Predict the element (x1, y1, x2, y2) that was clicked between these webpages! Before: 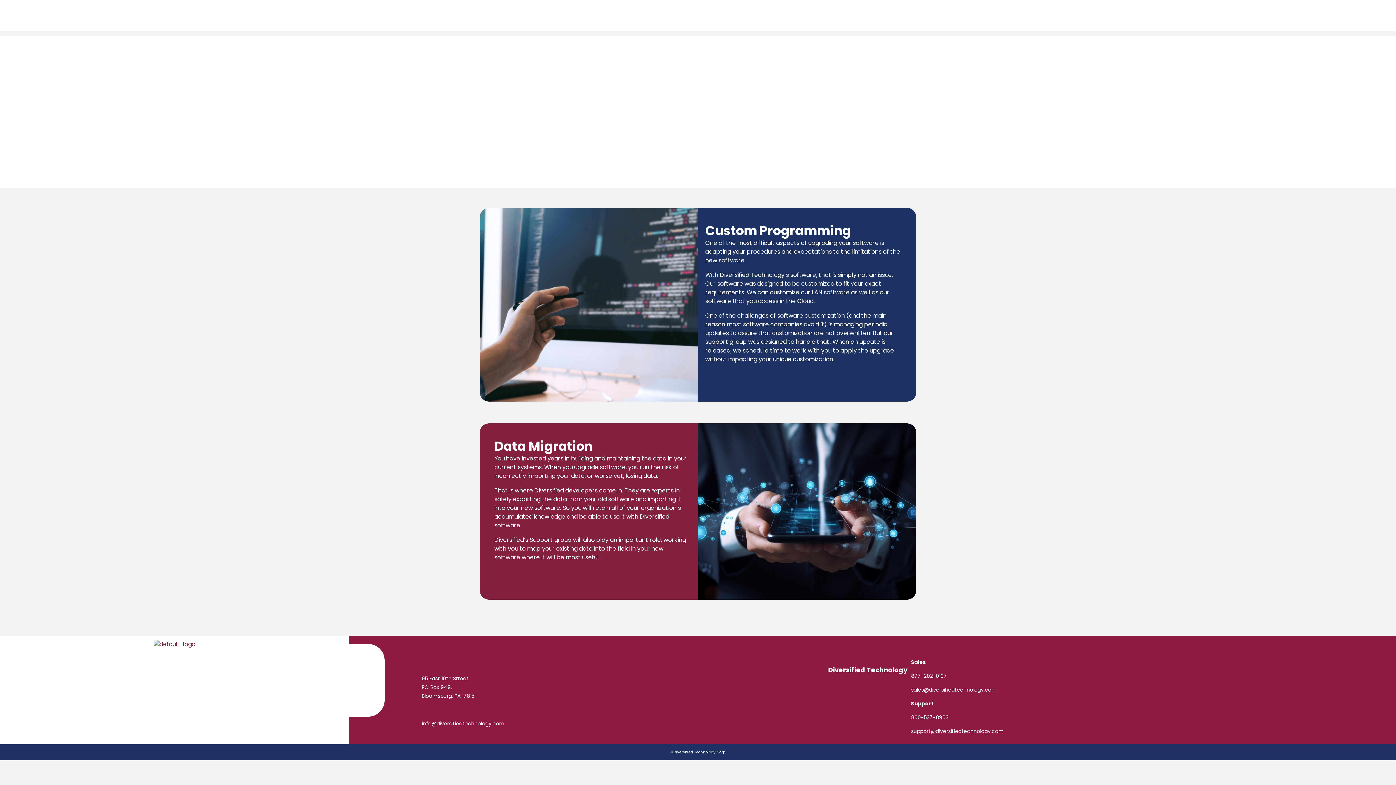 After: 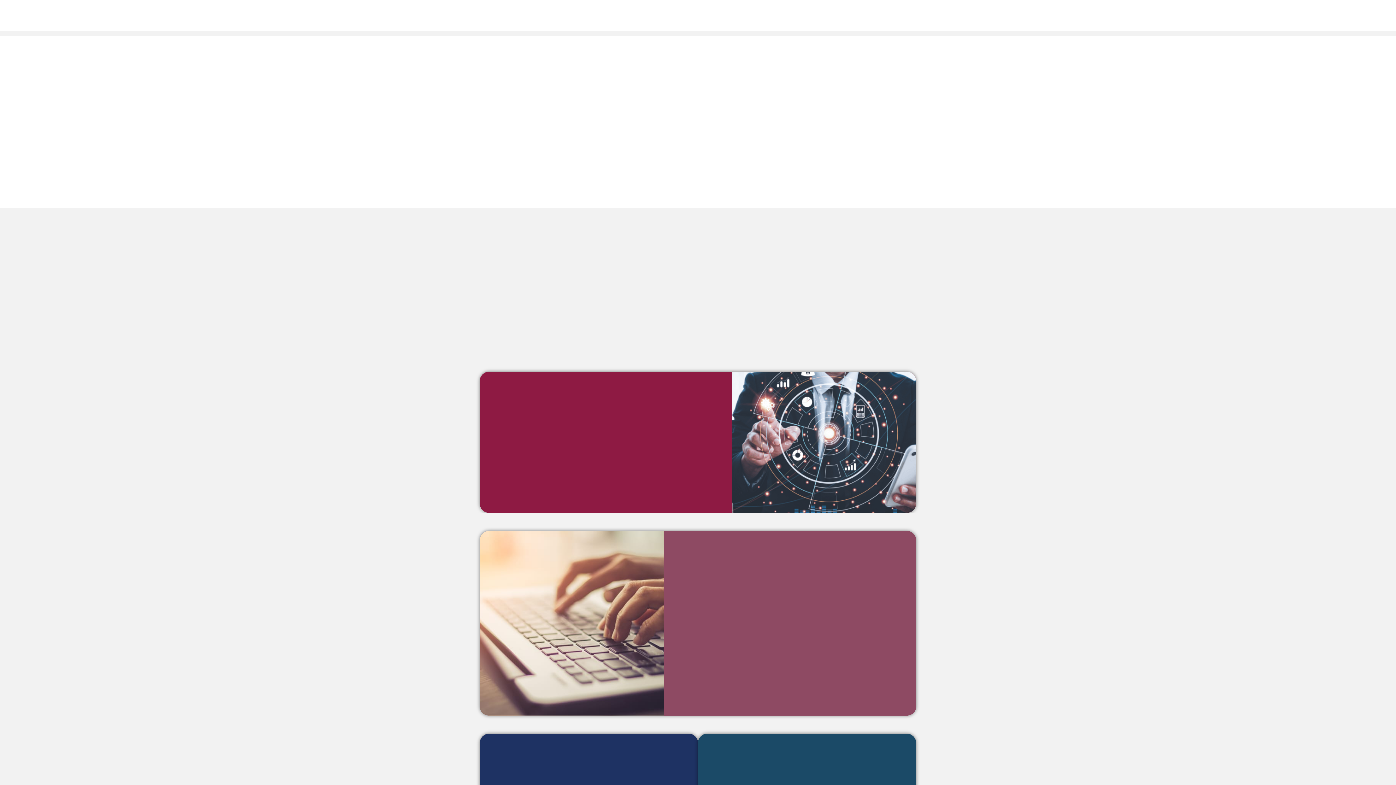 Action: bbox: (3, 640, 345, 648)